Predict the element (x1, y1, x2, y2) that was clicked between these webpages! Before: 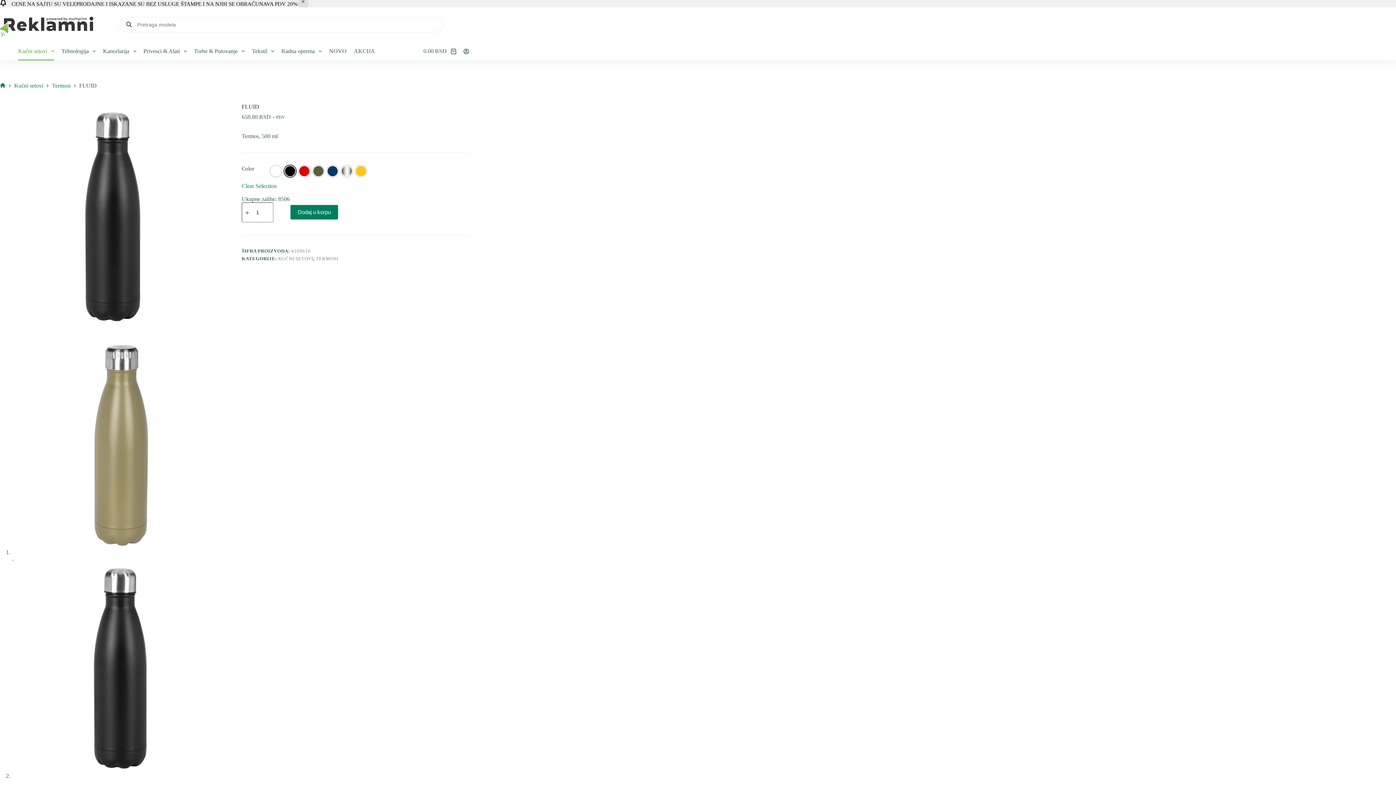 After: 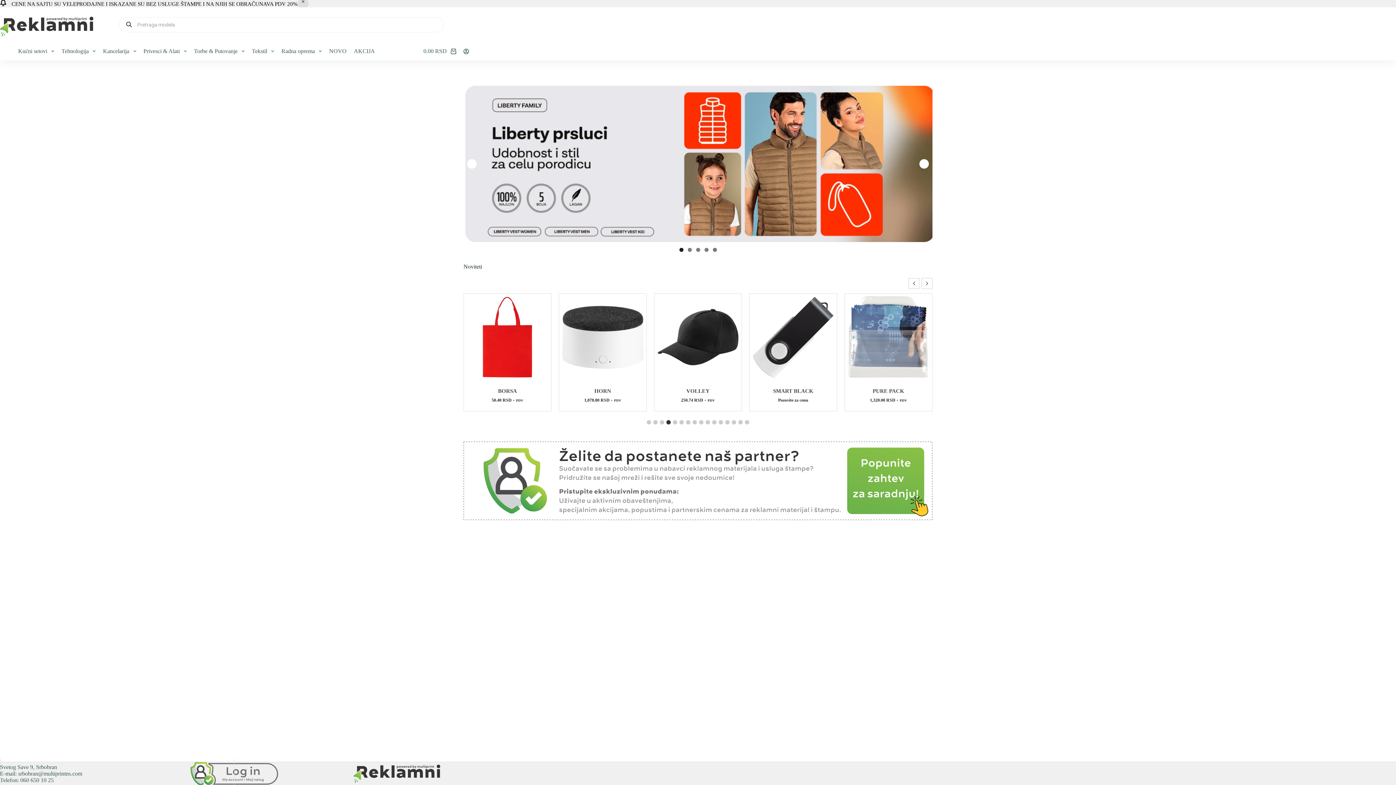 Action: bbox: (0, 16, 93, 36)